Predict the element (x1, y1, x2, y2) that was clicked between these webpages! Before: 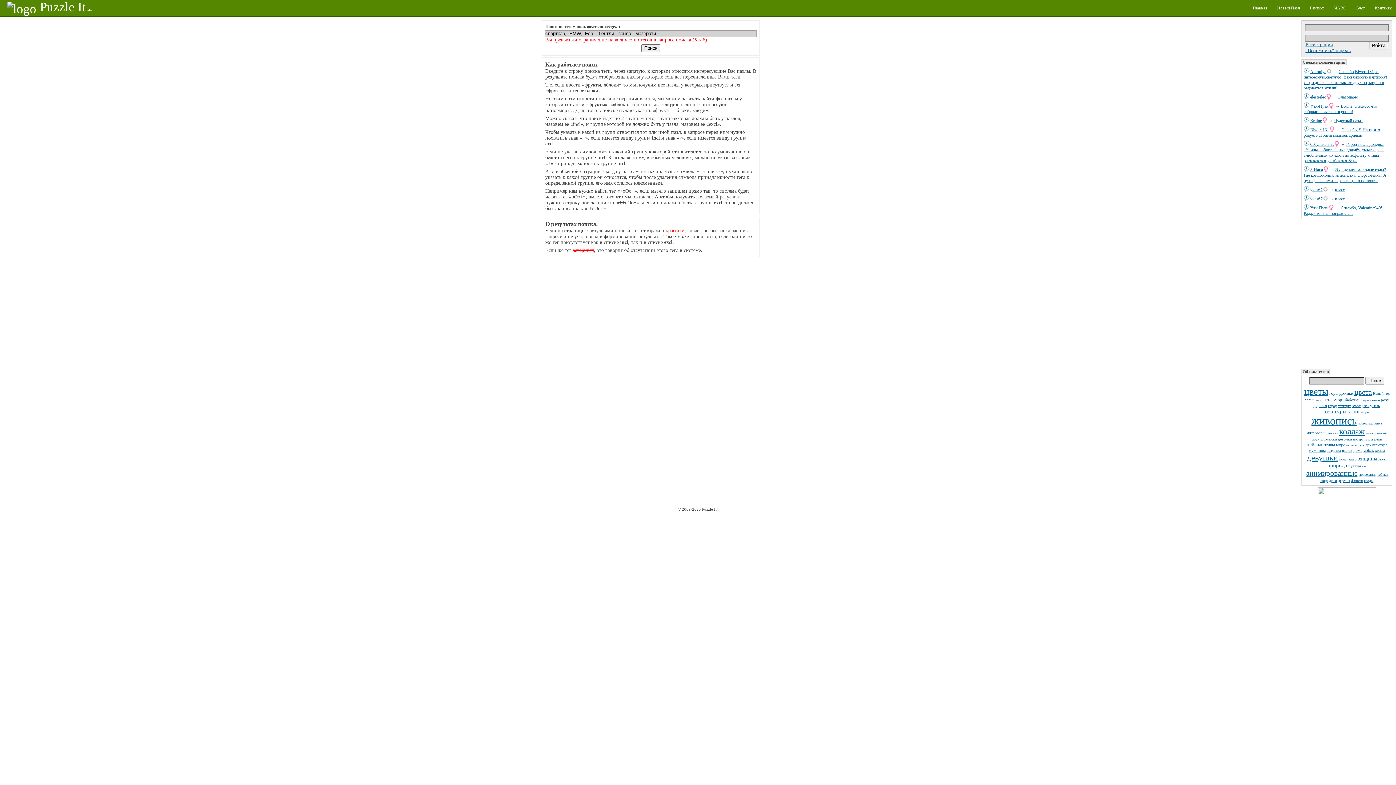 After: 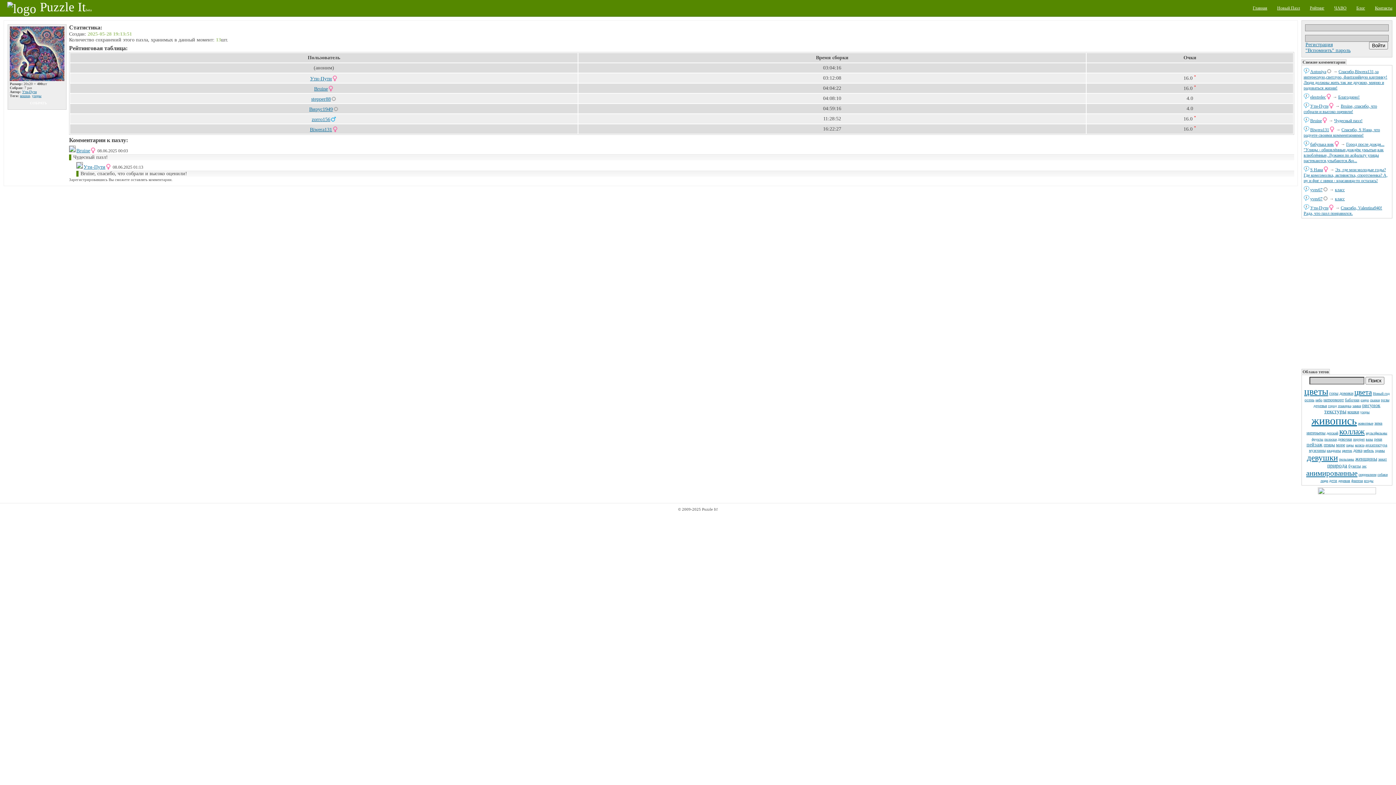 Action: bbox: (1334, 118, 1362, 123) label: Чудесный пазл!